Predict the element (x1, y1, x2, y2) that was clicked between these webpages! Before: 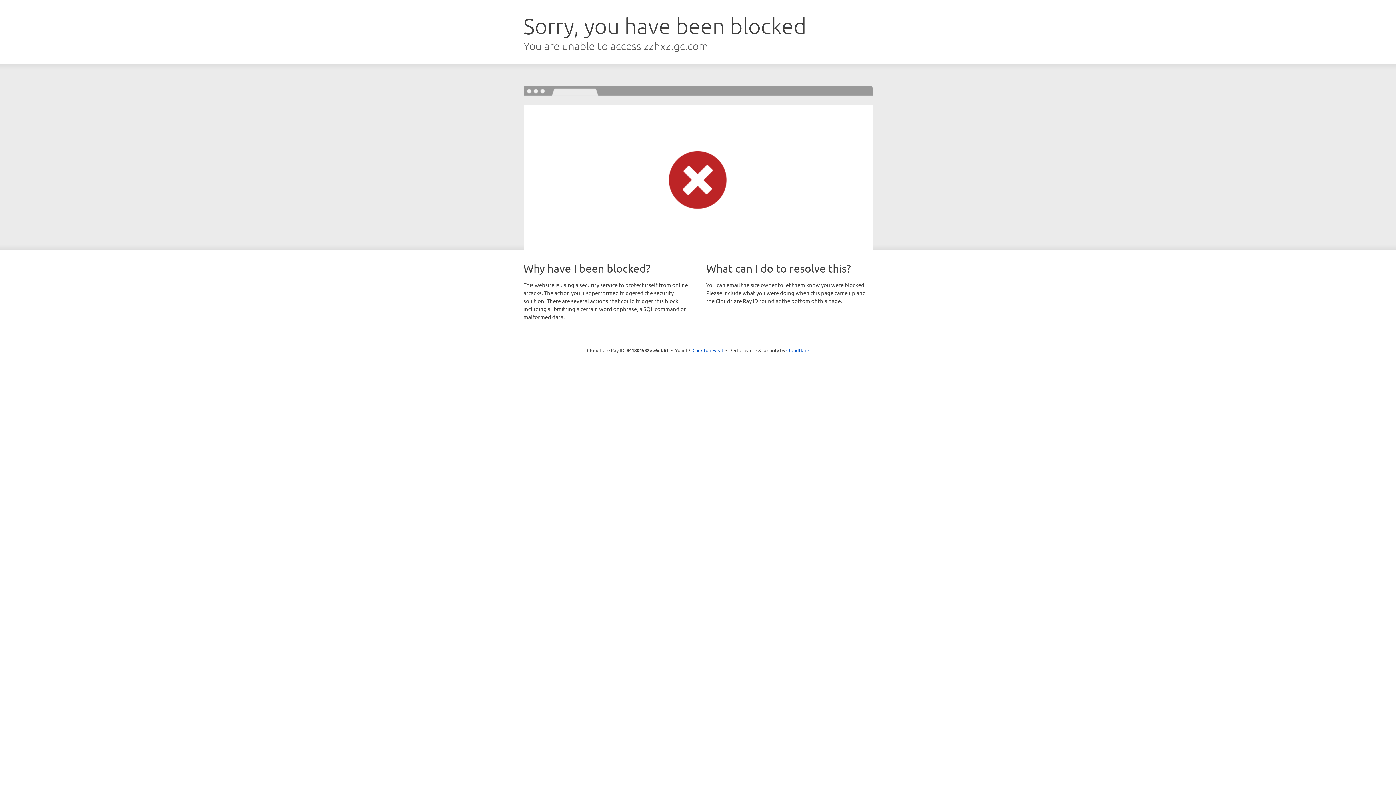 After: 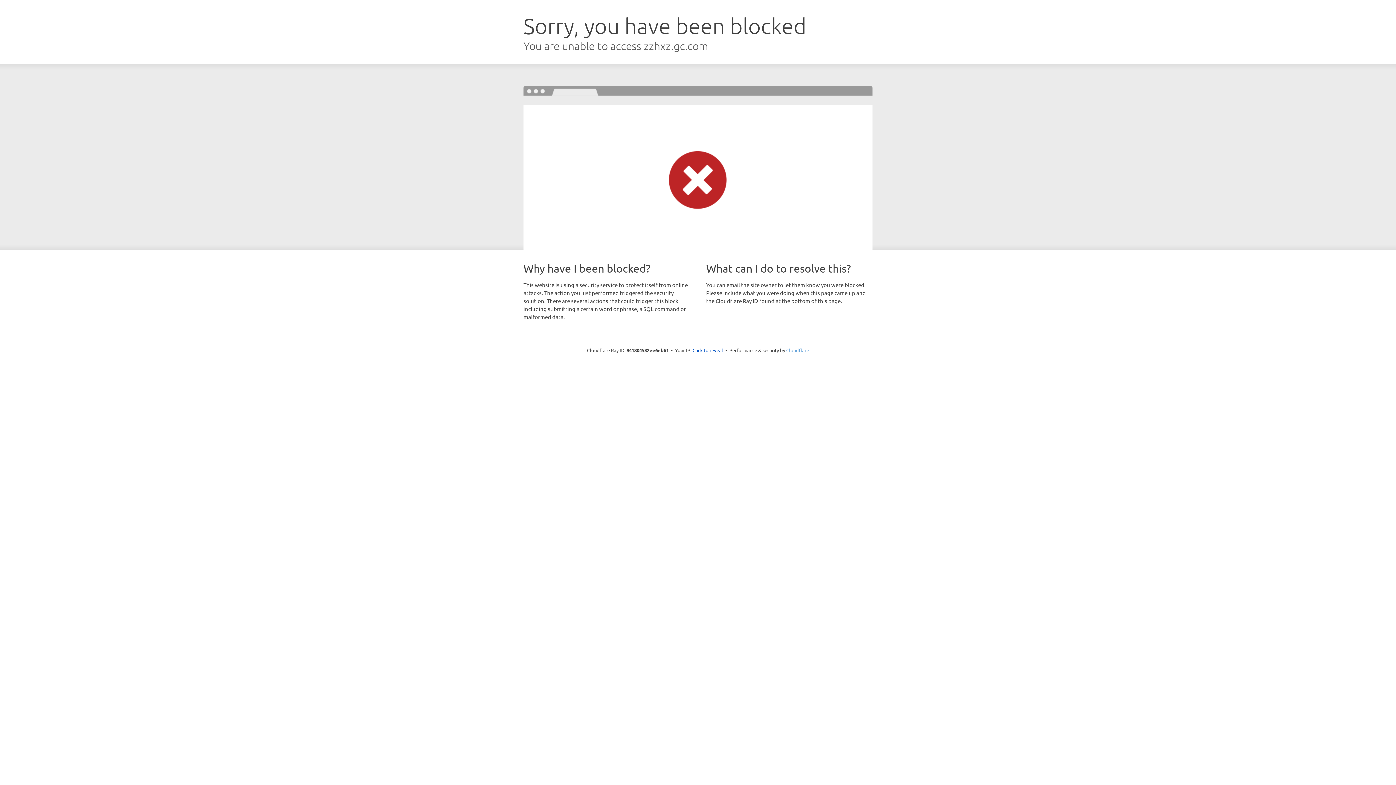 Action: bbox: (786, 347, 809, 353) label: Cloudflare